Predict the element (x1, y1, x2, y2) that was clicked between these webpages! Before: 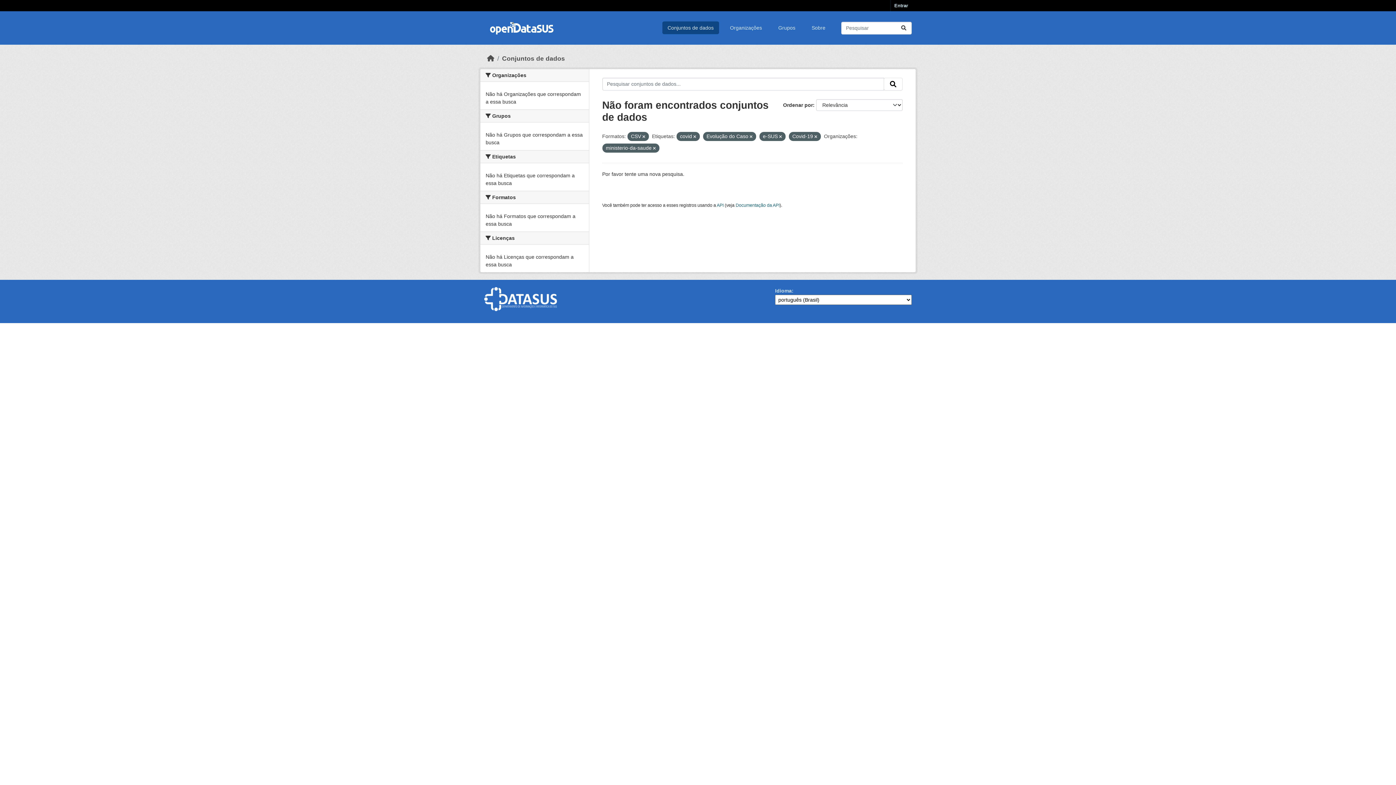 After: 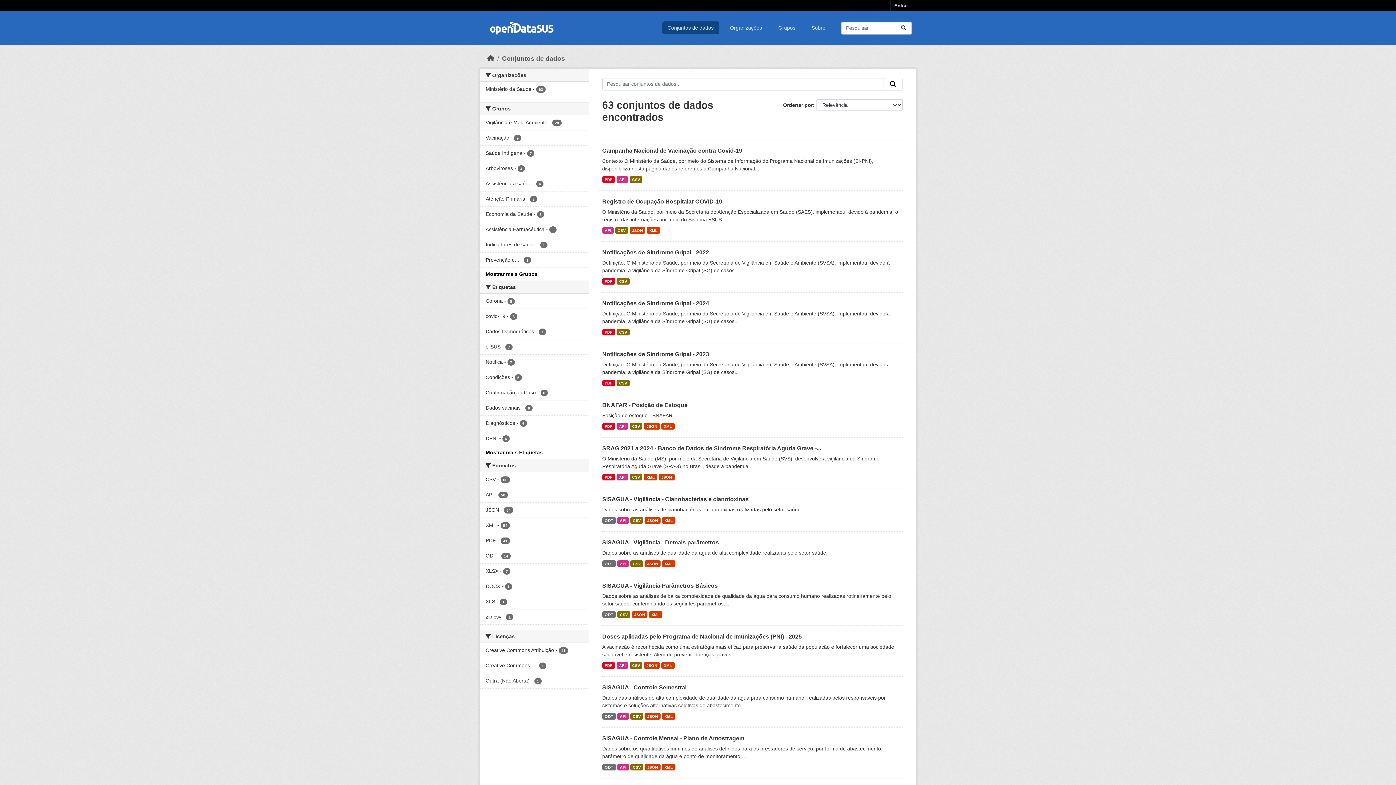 Action: bbox: (502, 54, 565, 62) label: Conjuntos de dados